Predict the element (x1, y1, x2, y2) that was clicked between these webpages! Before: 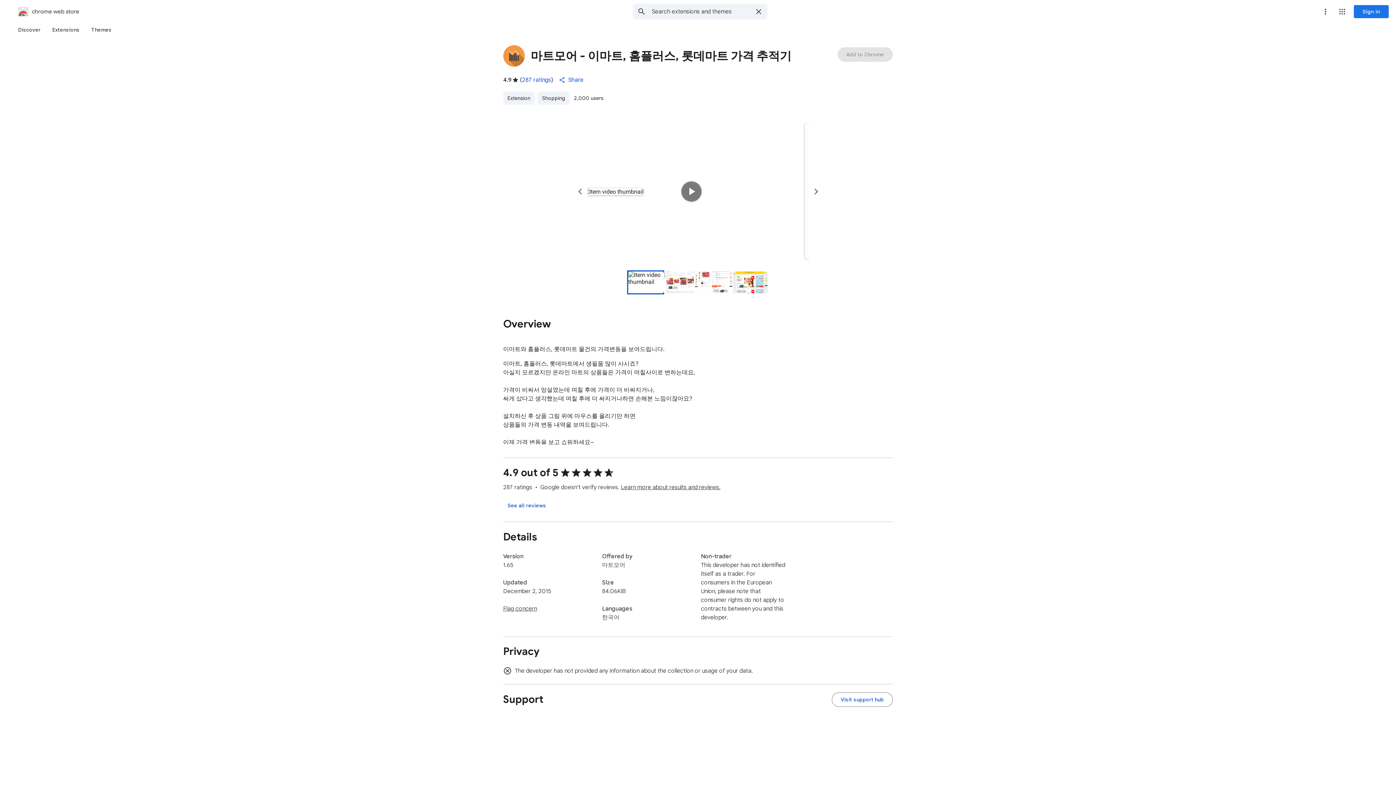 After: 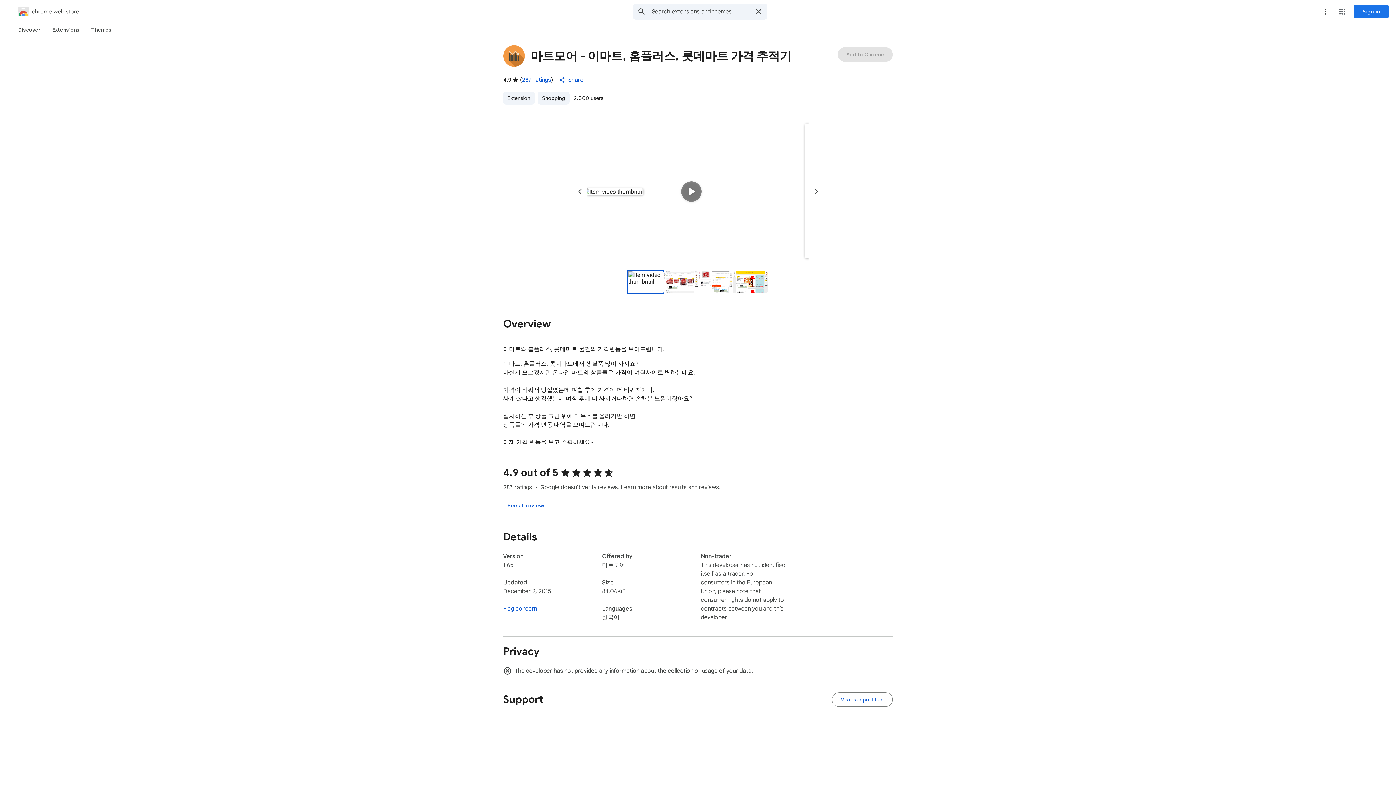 Action: label: Flag concern bbox: (503, 605, 537, 612)